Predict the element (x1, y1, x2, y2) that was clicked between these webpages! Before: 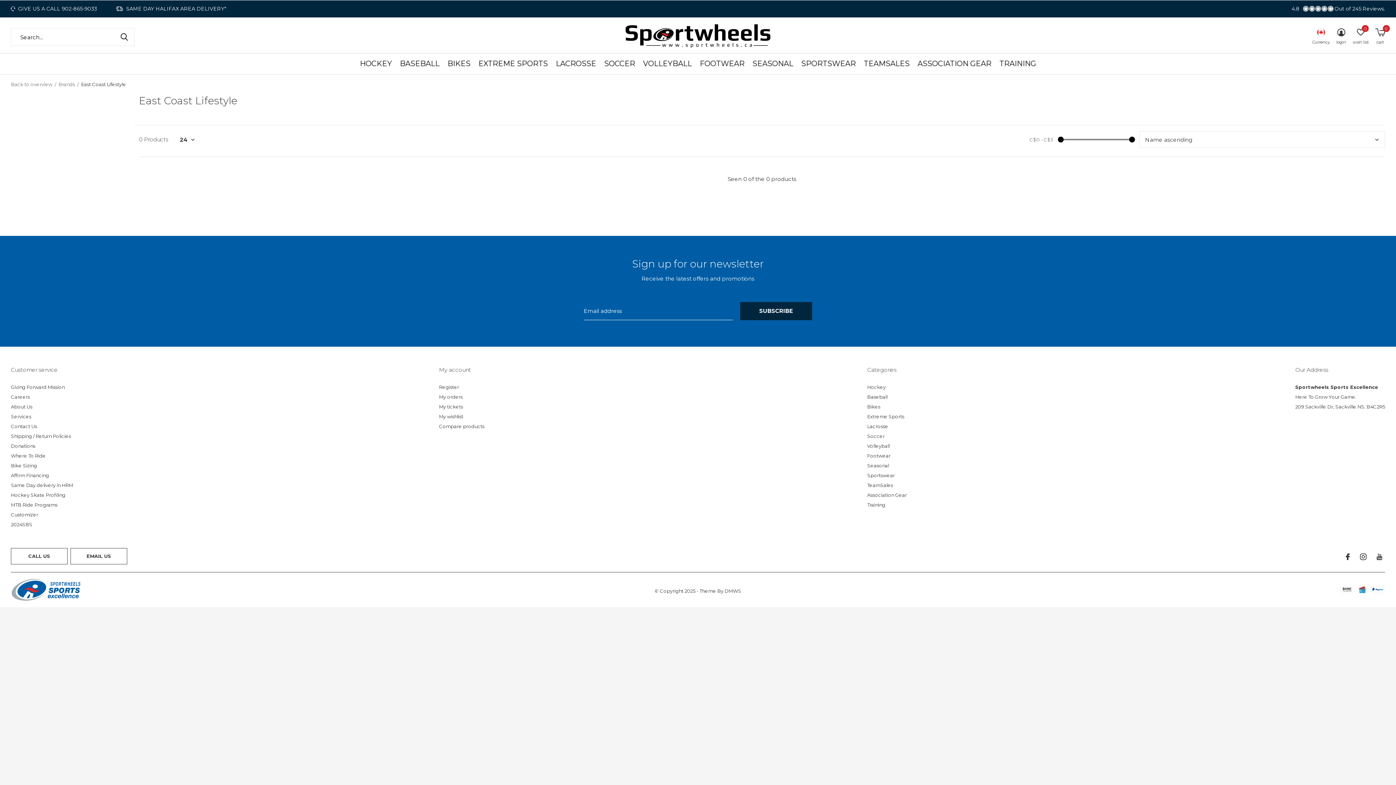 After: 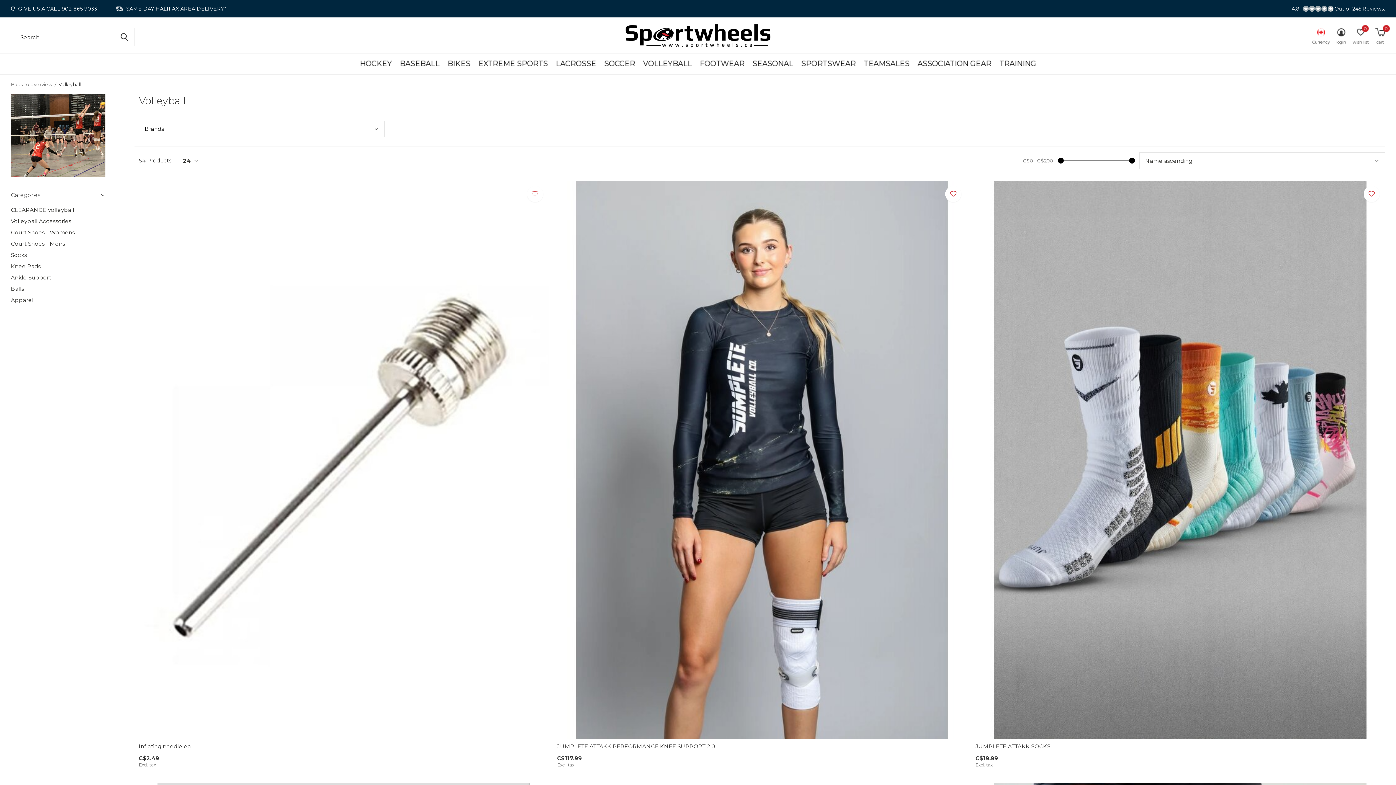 Action: label: VOLLEYBALL bbox: (643, 58, 692, 68)